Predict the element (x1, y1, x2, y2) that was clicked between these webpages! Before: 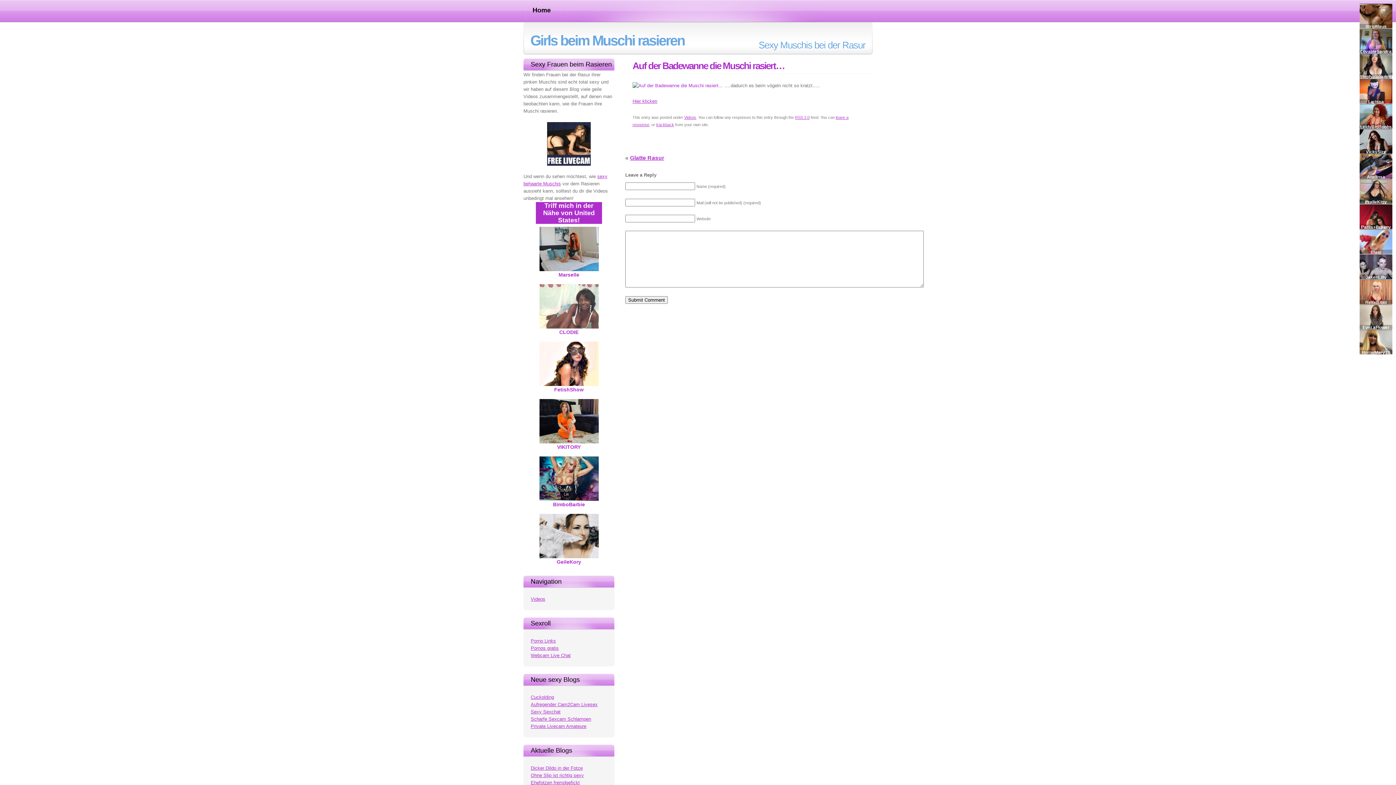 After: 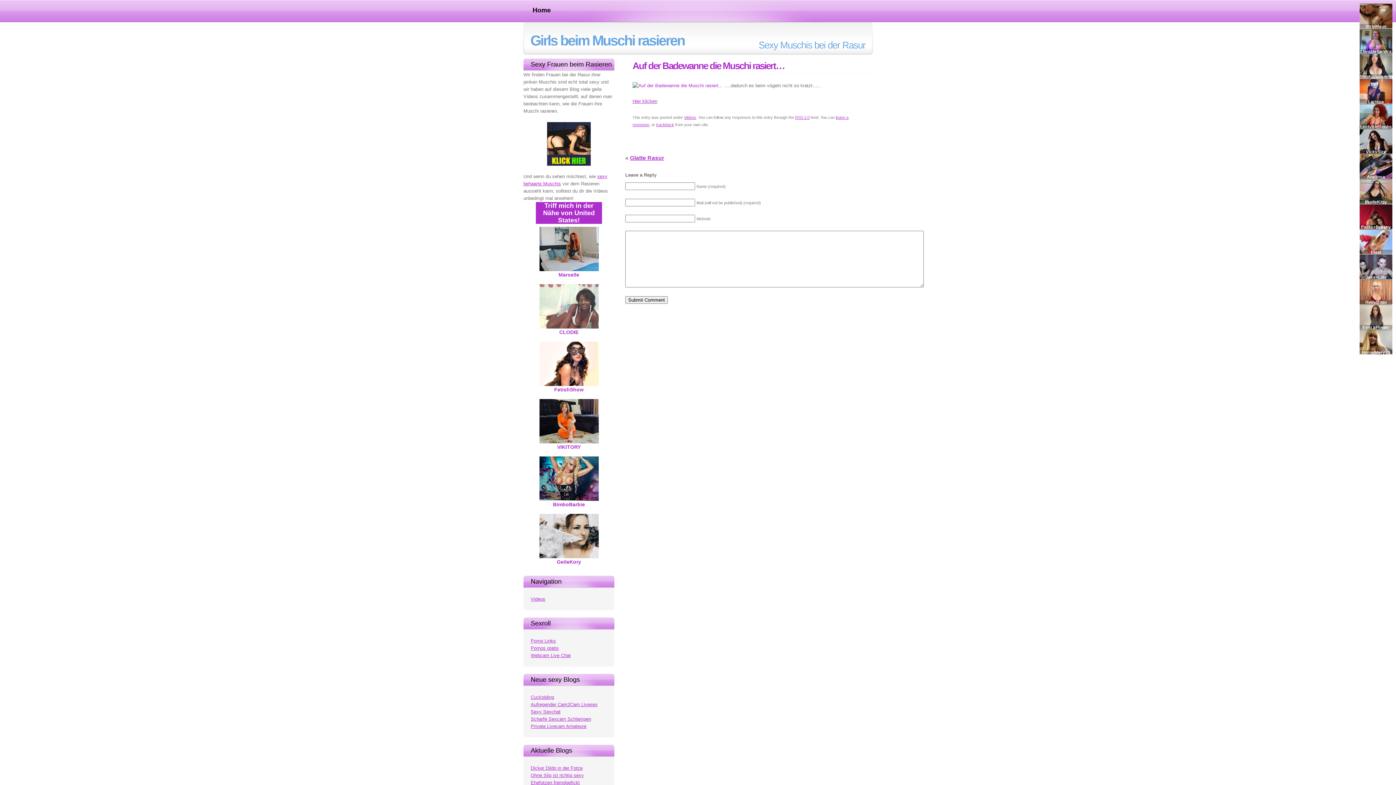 Action: bbox: (1360, 124, 1392, 129) label: LeidyBigBoobs